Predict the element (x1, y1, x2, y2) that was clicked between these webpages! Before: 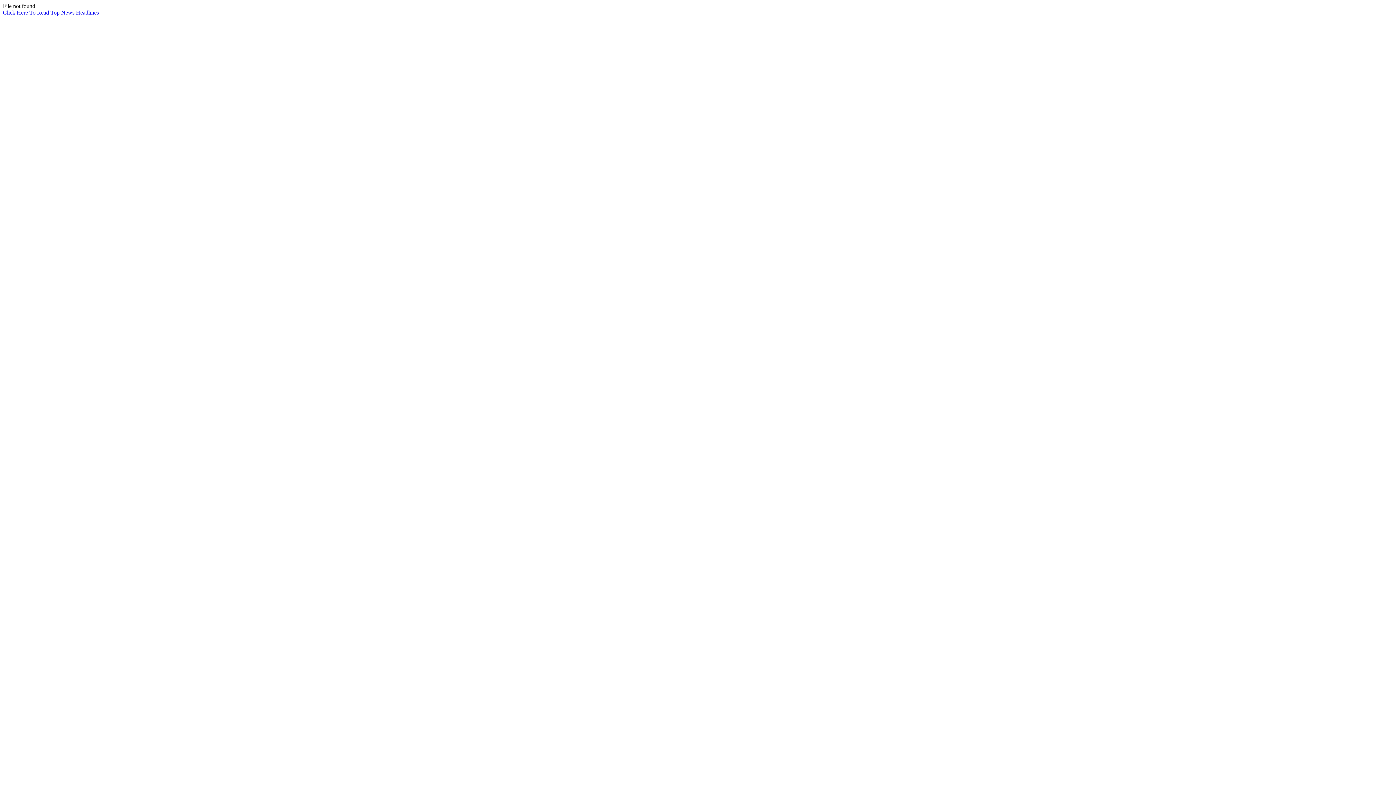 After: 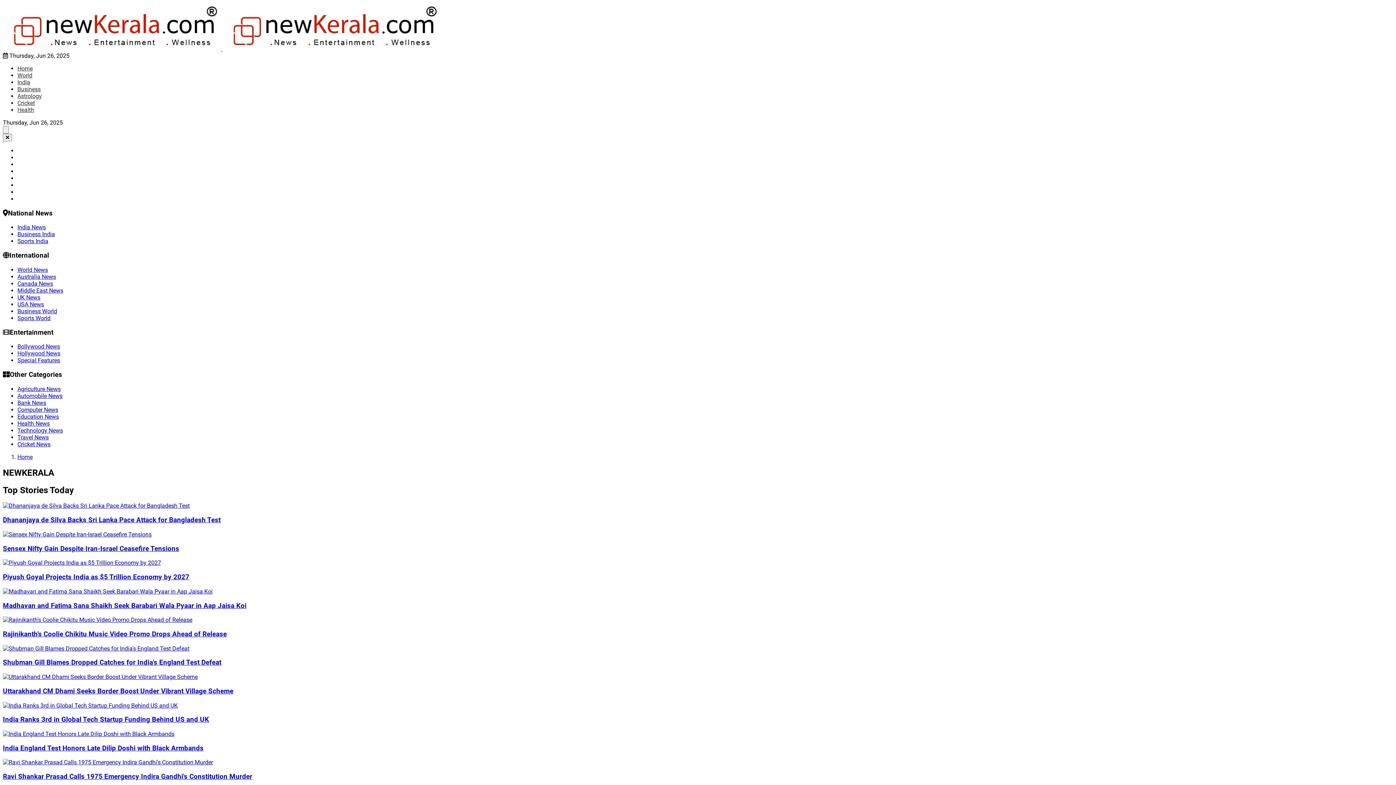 Action: bbox: (2, 9, 98, 15) label: Click Here To Read Top News Headlines